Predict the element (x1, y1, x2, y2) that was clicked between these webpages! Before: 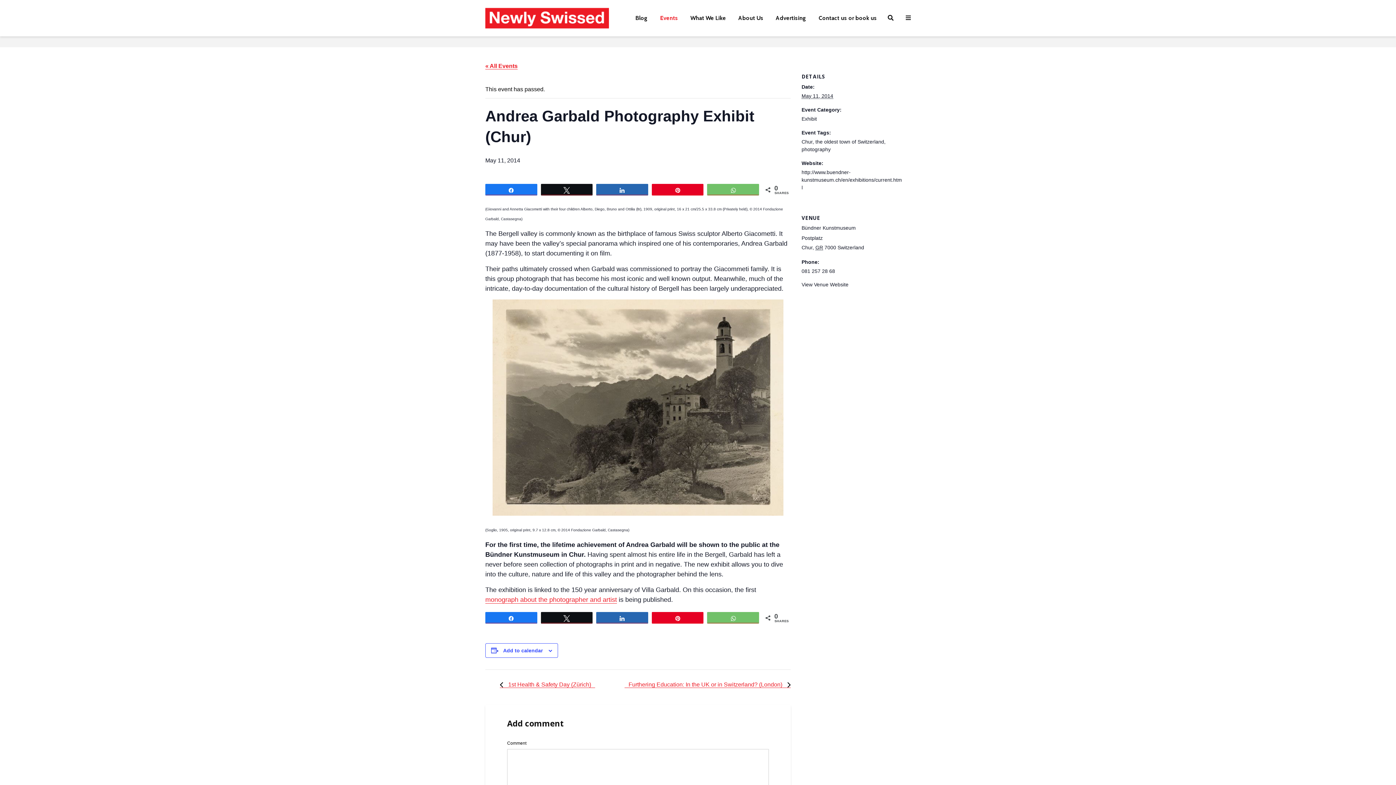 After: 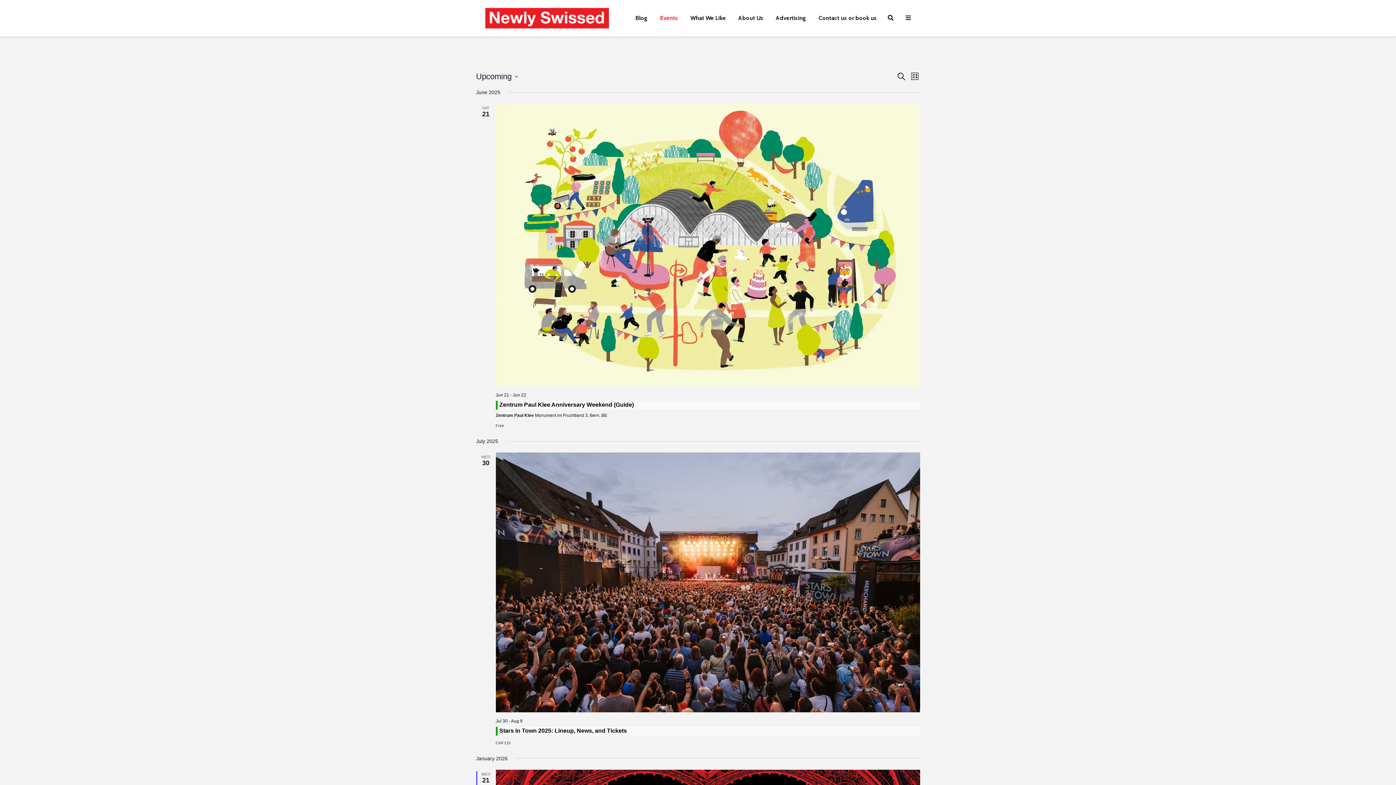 Action: label: « All Events bbox: (485, 62, 517, 69)